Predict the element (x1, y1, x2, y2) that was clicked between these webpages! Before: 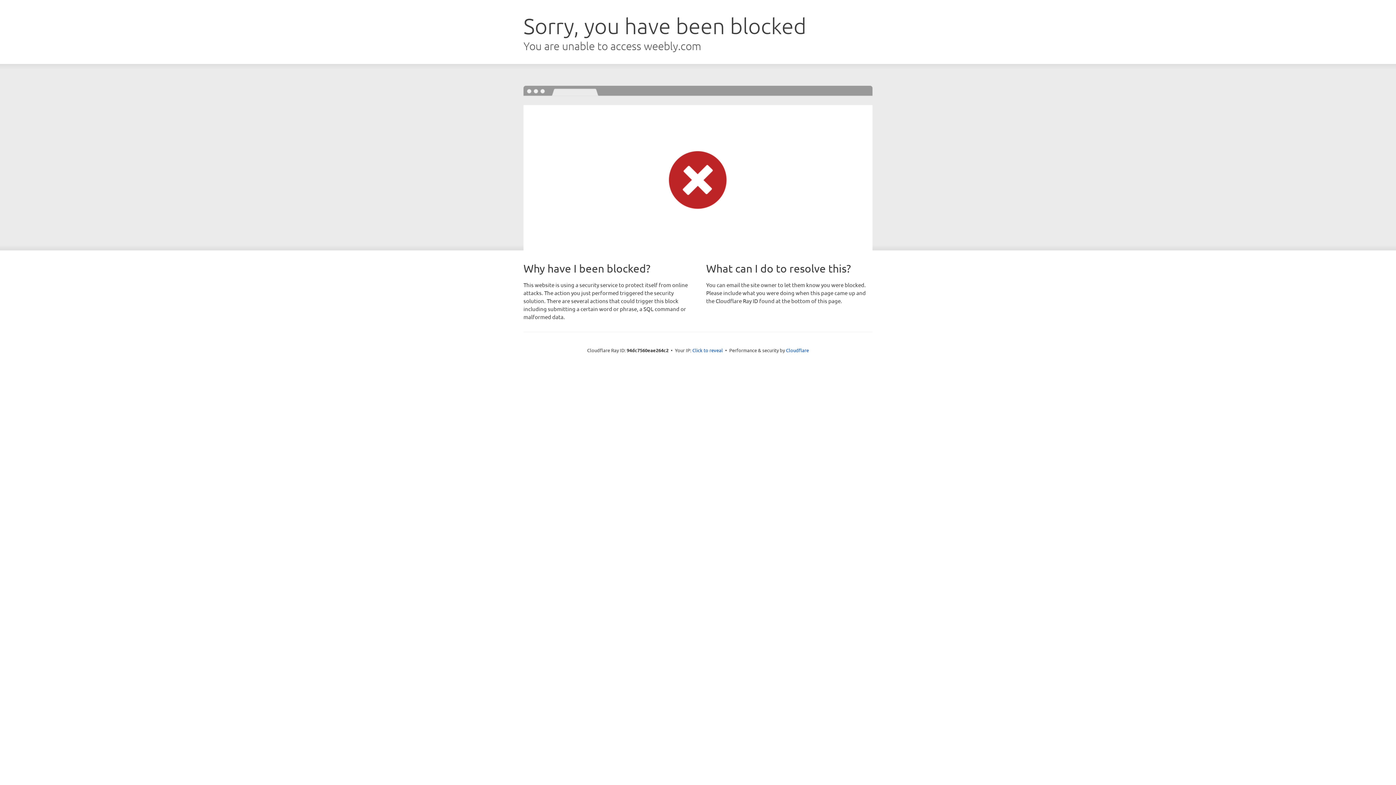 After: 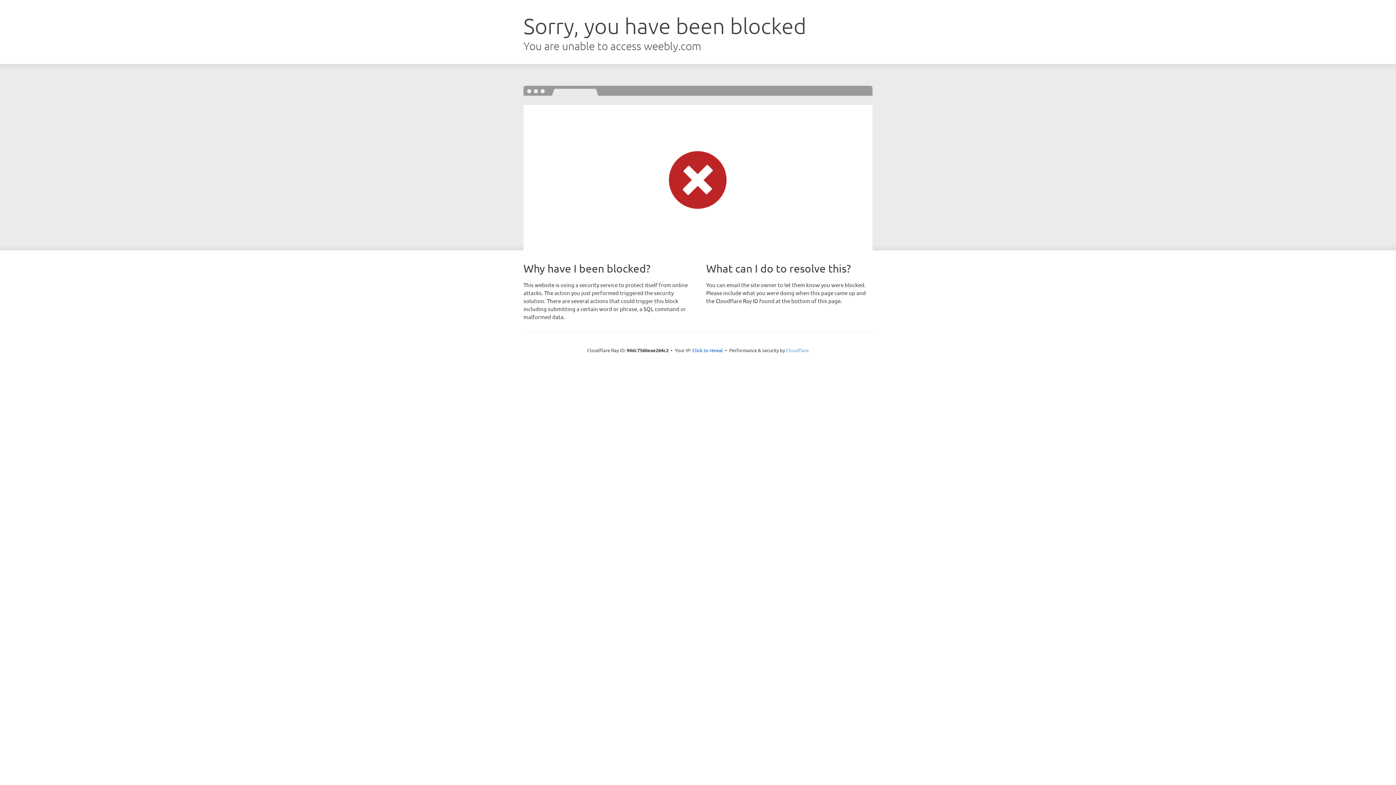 Action: label: Cloudflare bbox: (786, 347, 809, 353)